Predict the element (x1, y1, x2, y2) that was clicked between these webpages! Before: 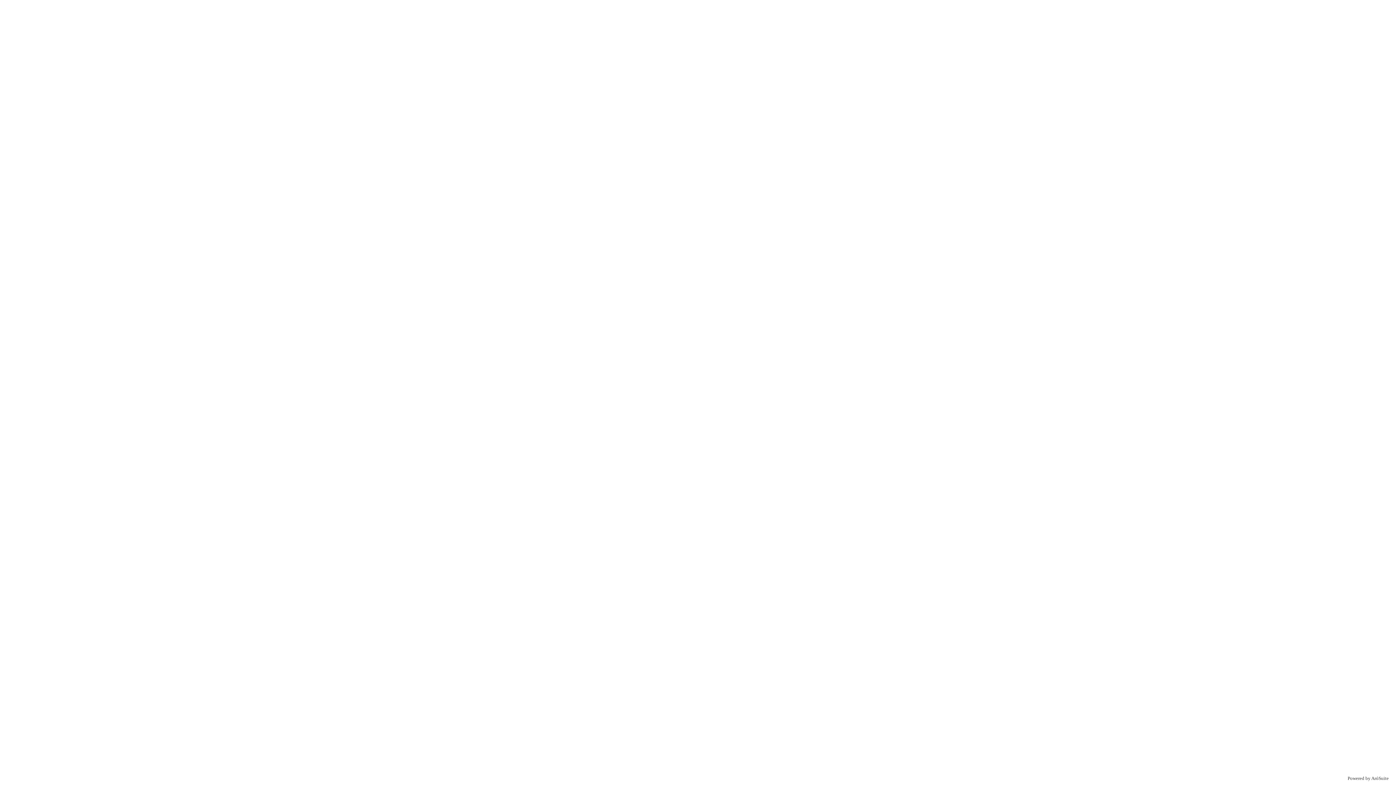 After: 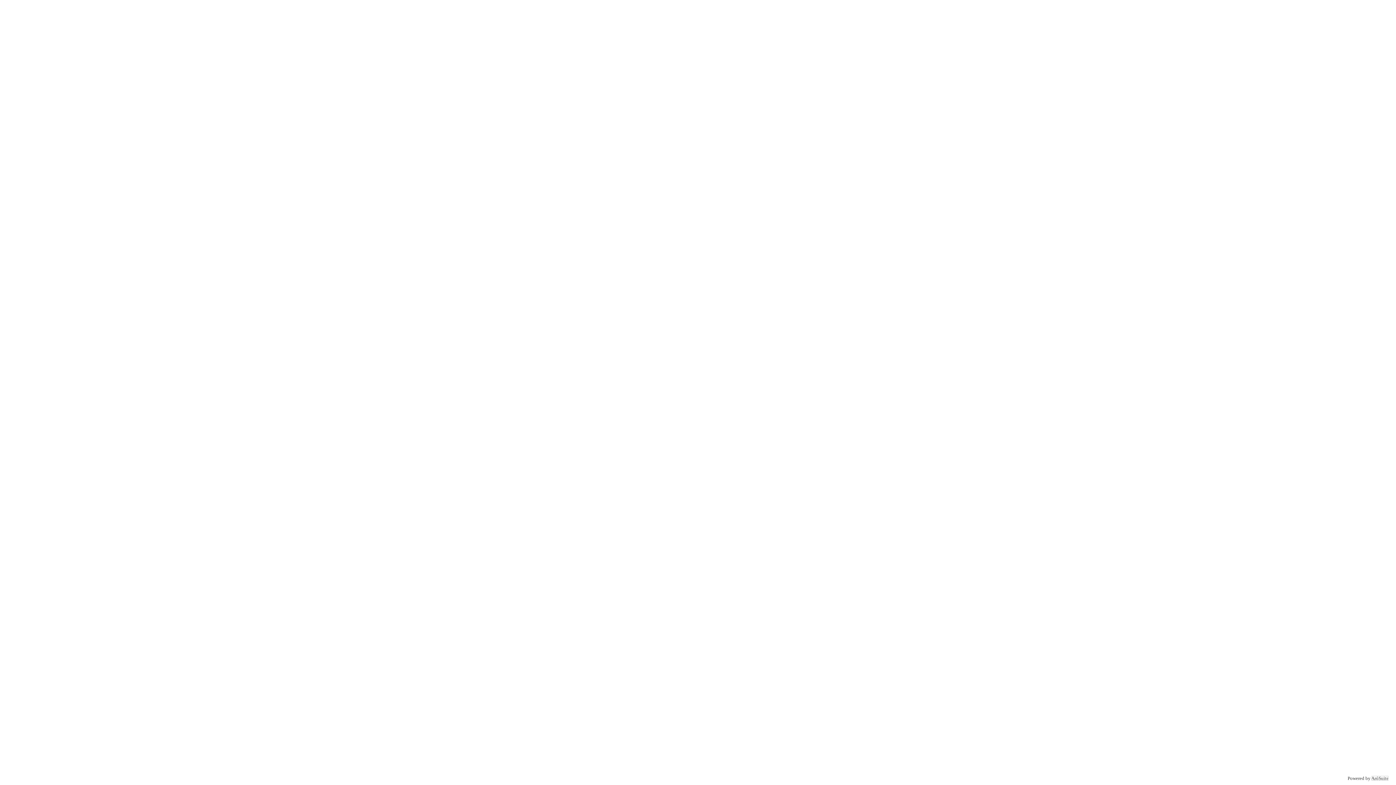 Action: bbox: (1371, 776, 1389, 781) label: AróSuite